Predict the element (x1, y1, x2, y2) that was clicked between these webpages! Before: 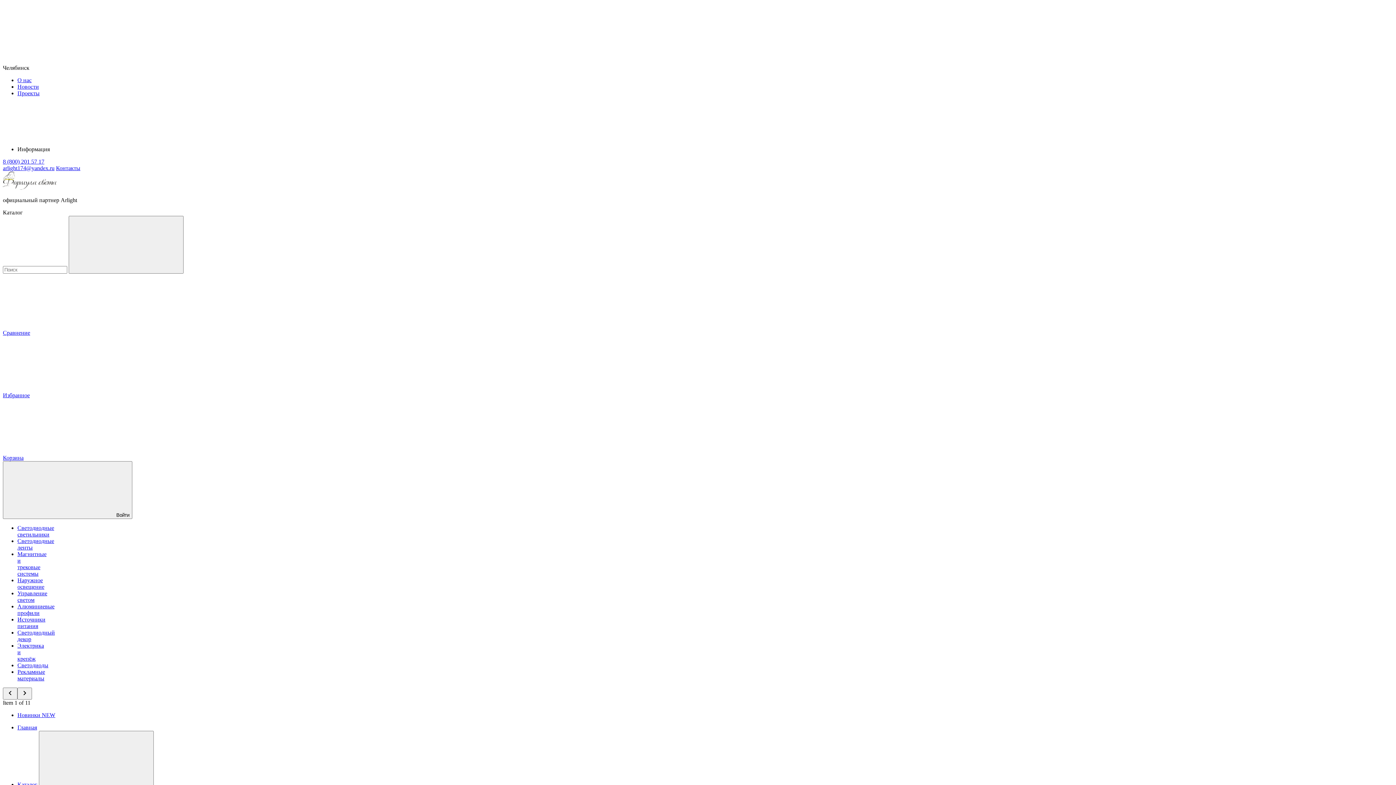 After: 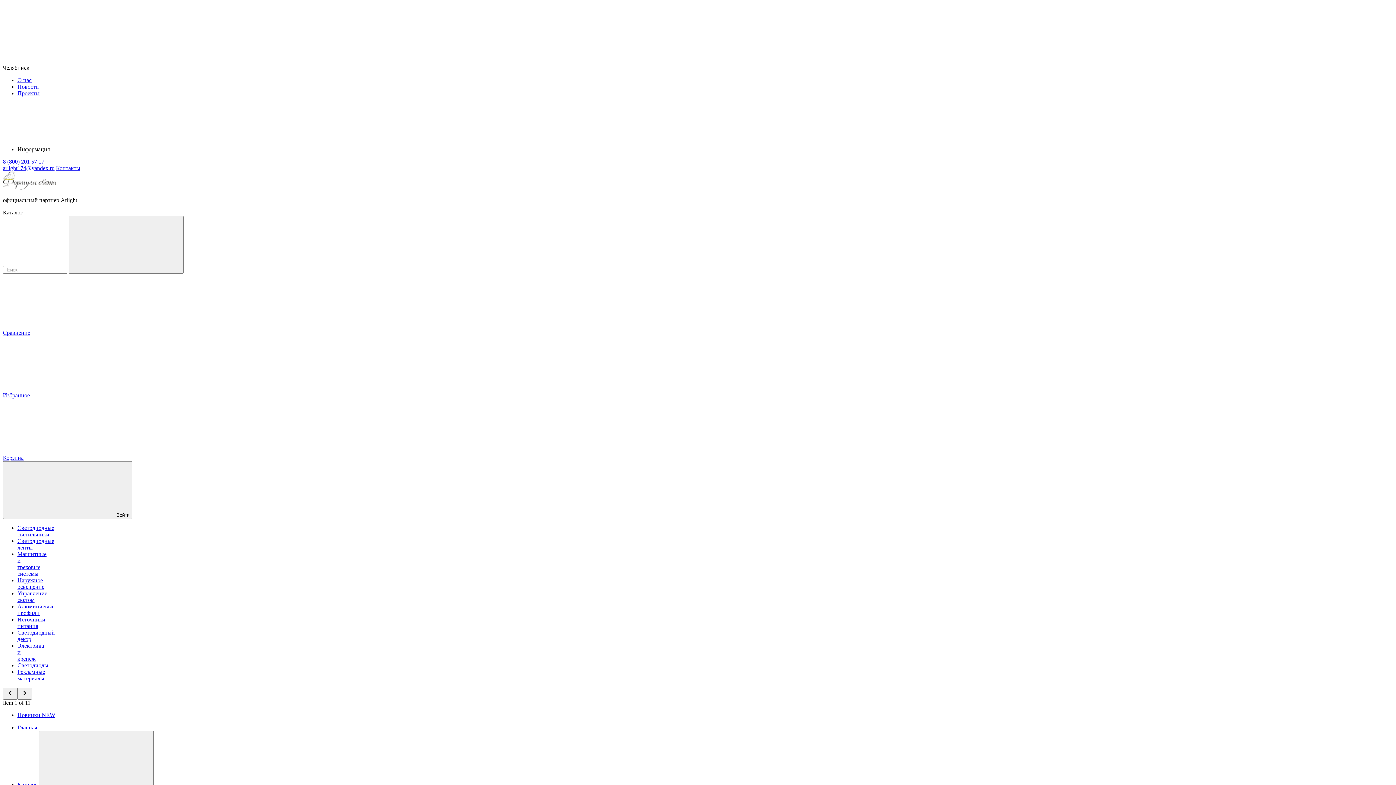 Action: bbox: (17, 525, 54, 537) label: Светодиодные светильники